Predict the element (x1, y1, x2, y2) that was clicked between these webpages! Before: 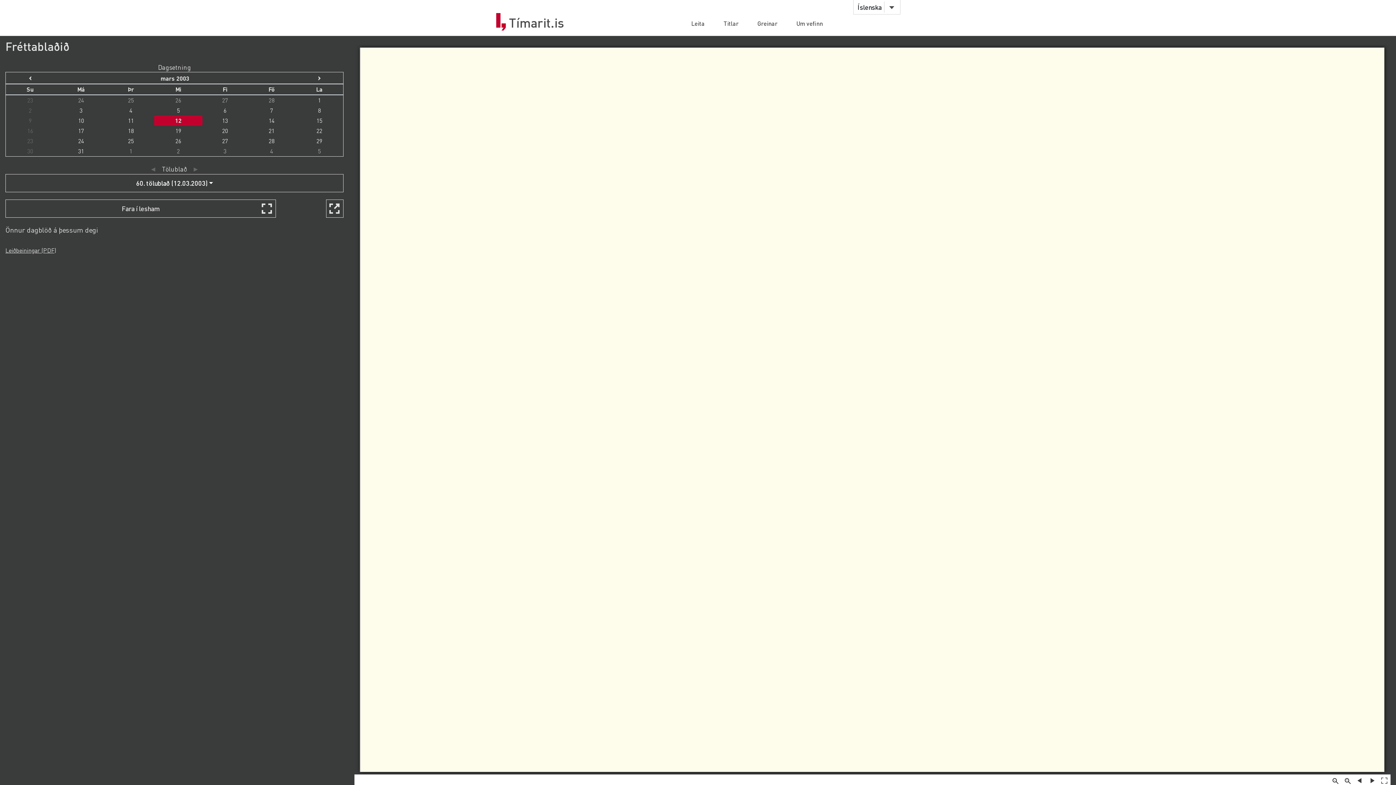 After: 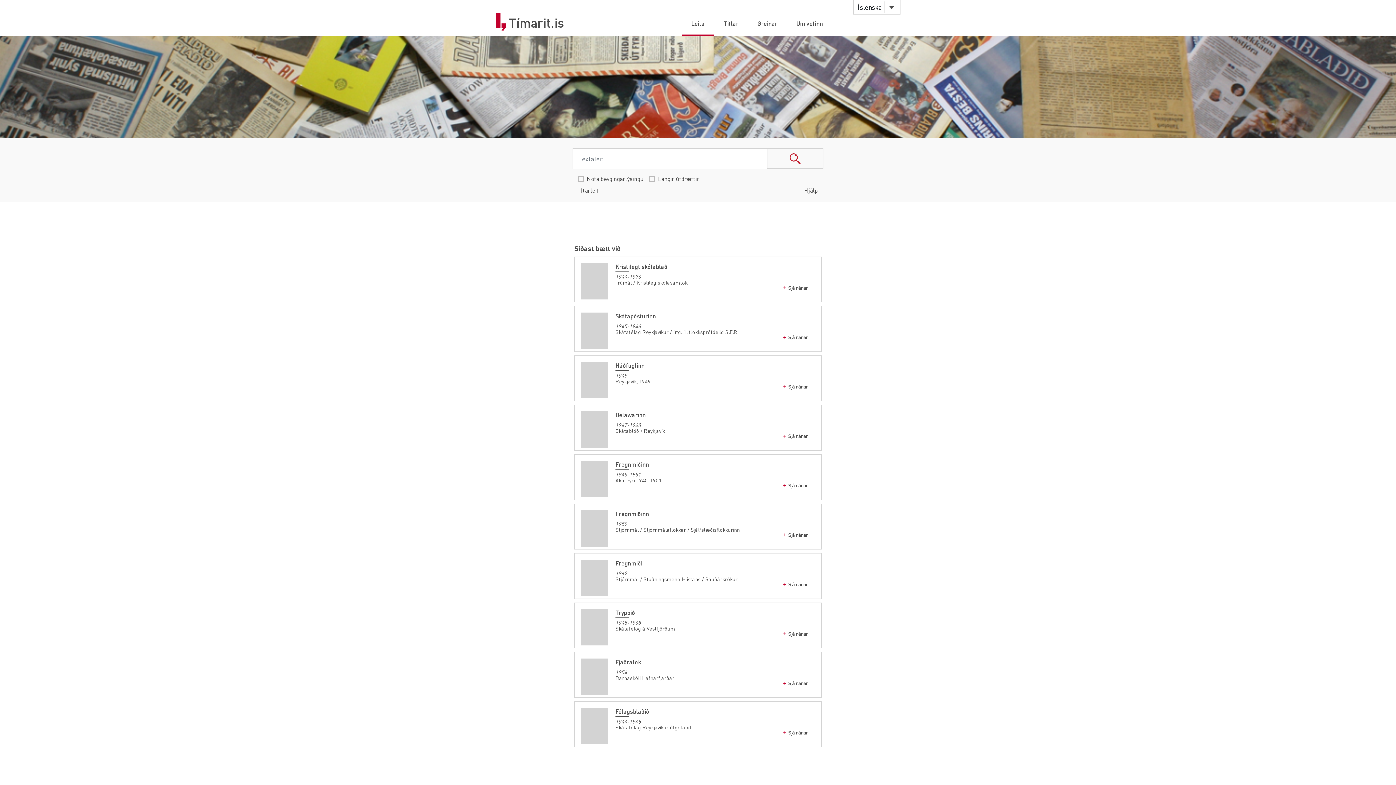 Action: label: Leita bbox: (682, 19, 714, 35)